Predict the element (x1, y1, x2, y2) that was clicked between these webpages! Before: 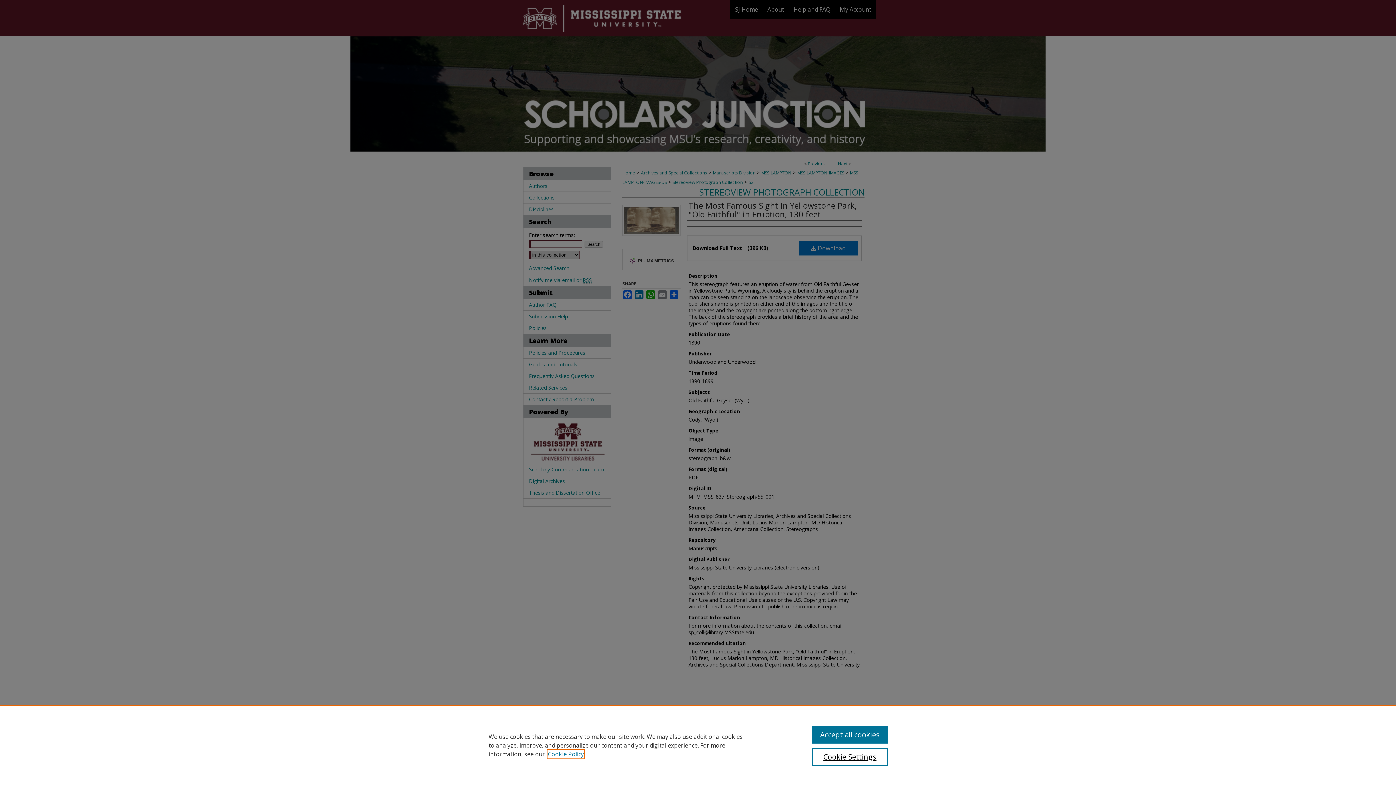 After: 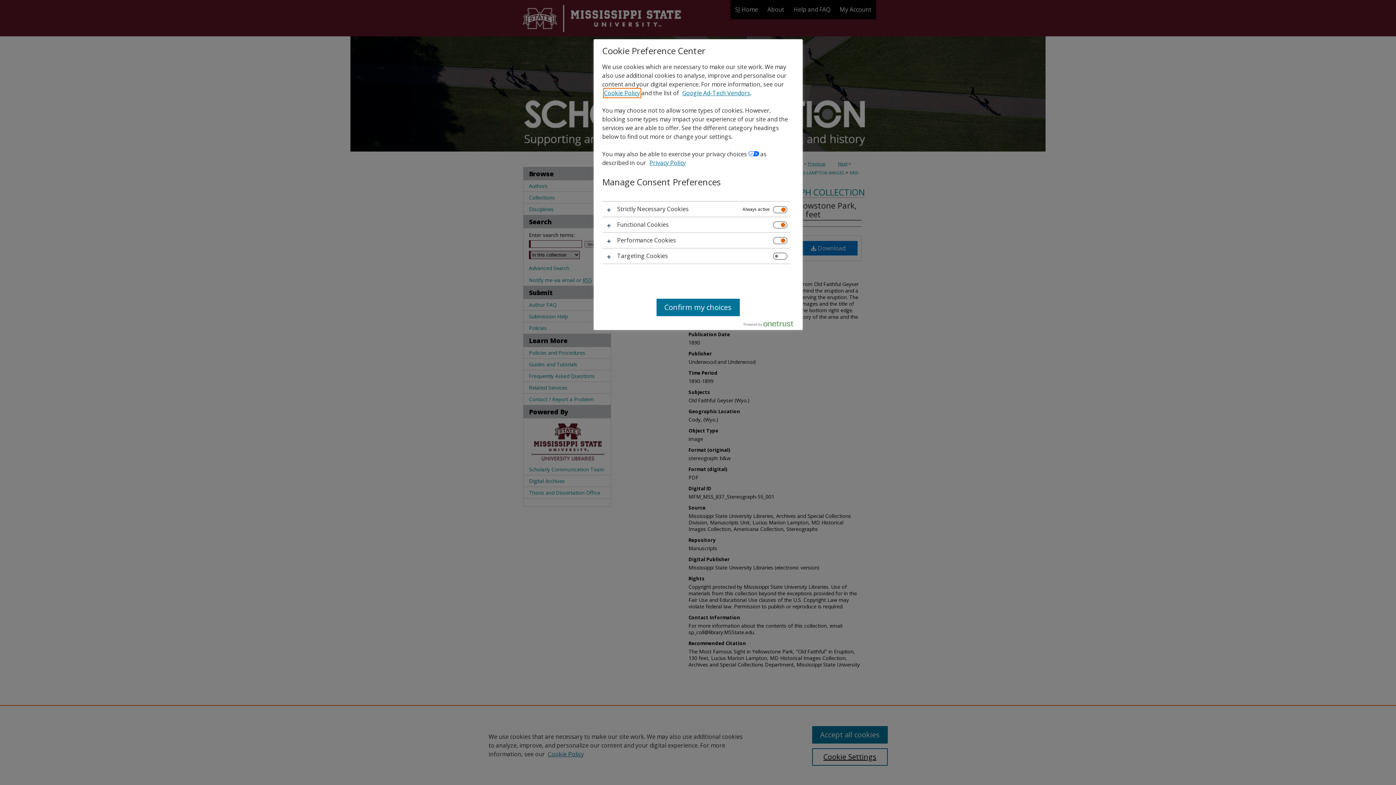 Action: label: Cookie Settings bbox: (812, 748, 887, 766)